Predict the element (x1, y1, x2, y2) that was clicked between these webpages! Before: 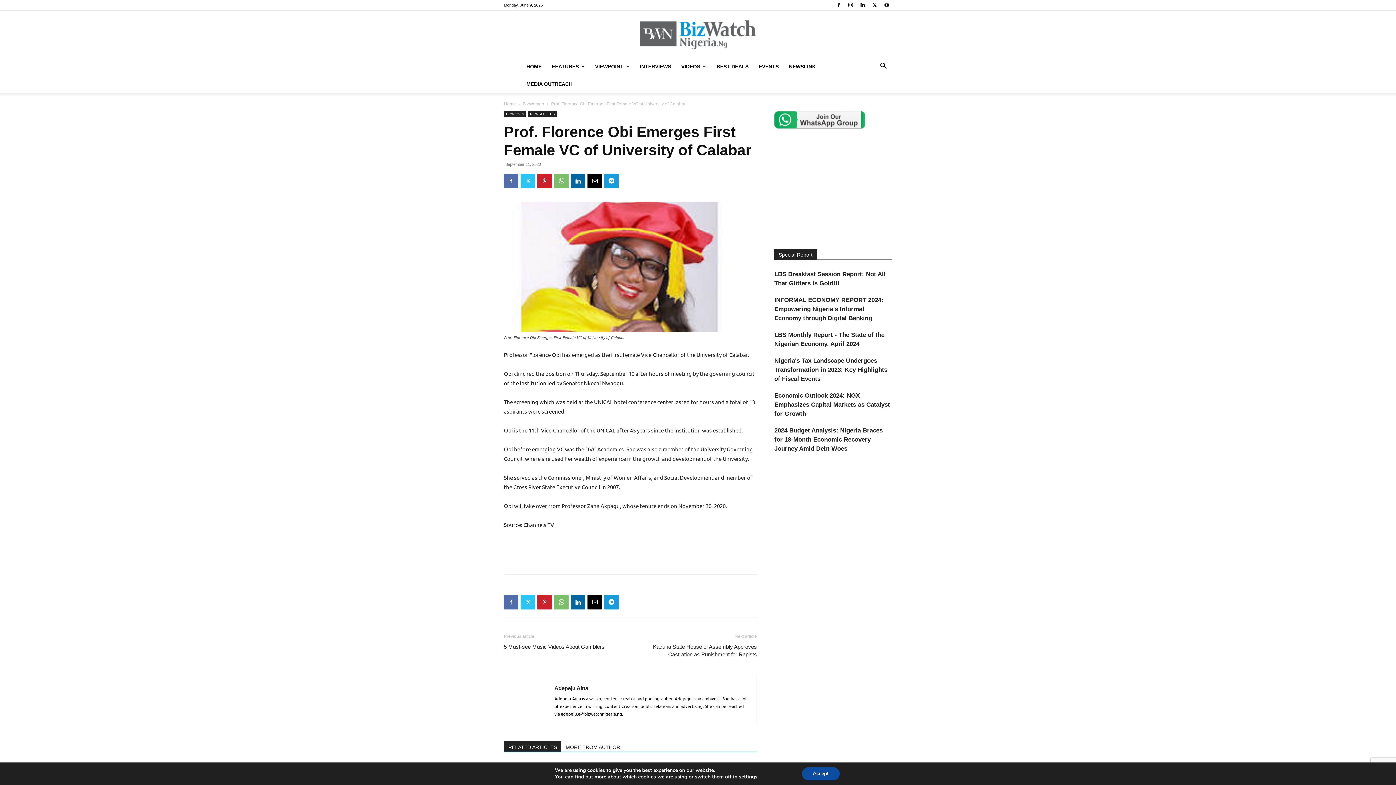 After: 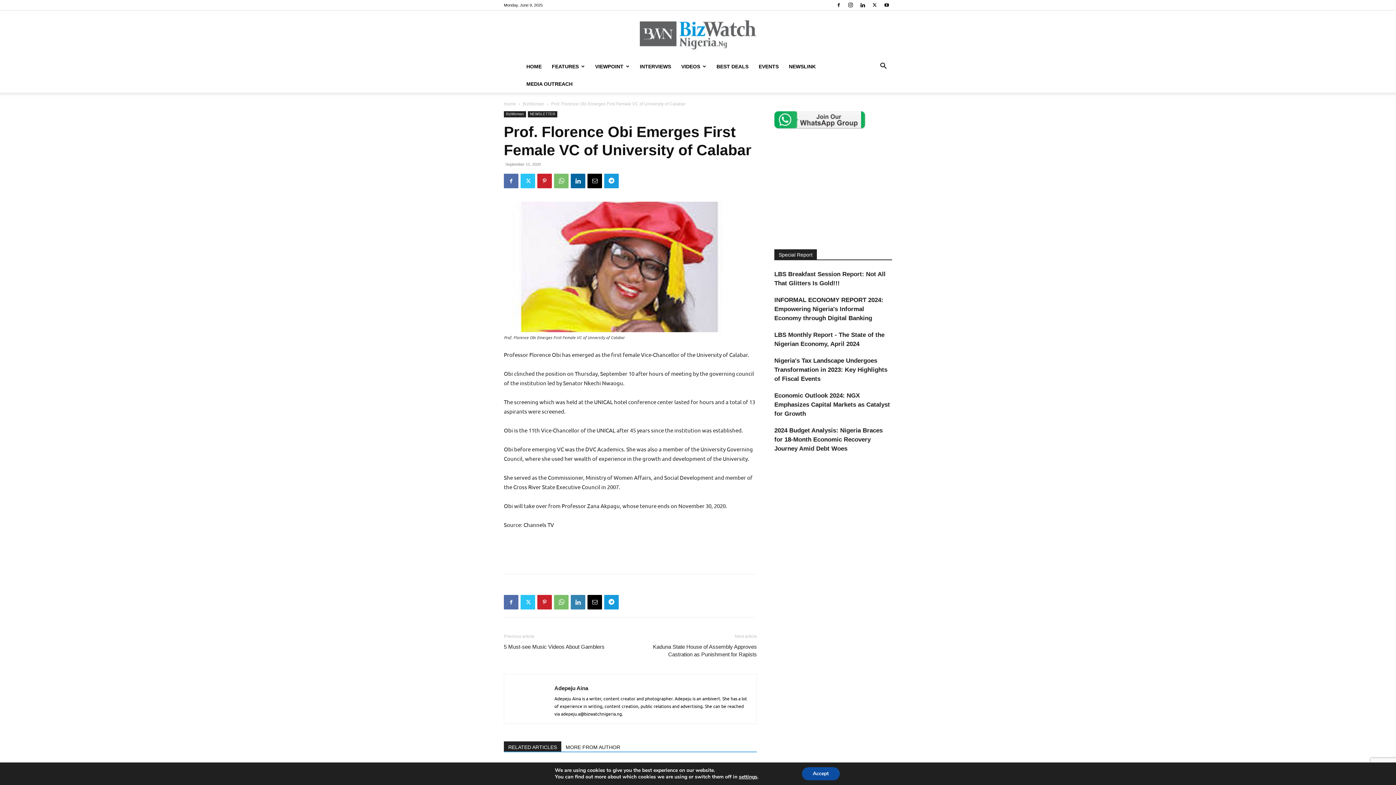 Action: bbox: (570, 595, 585, 609)